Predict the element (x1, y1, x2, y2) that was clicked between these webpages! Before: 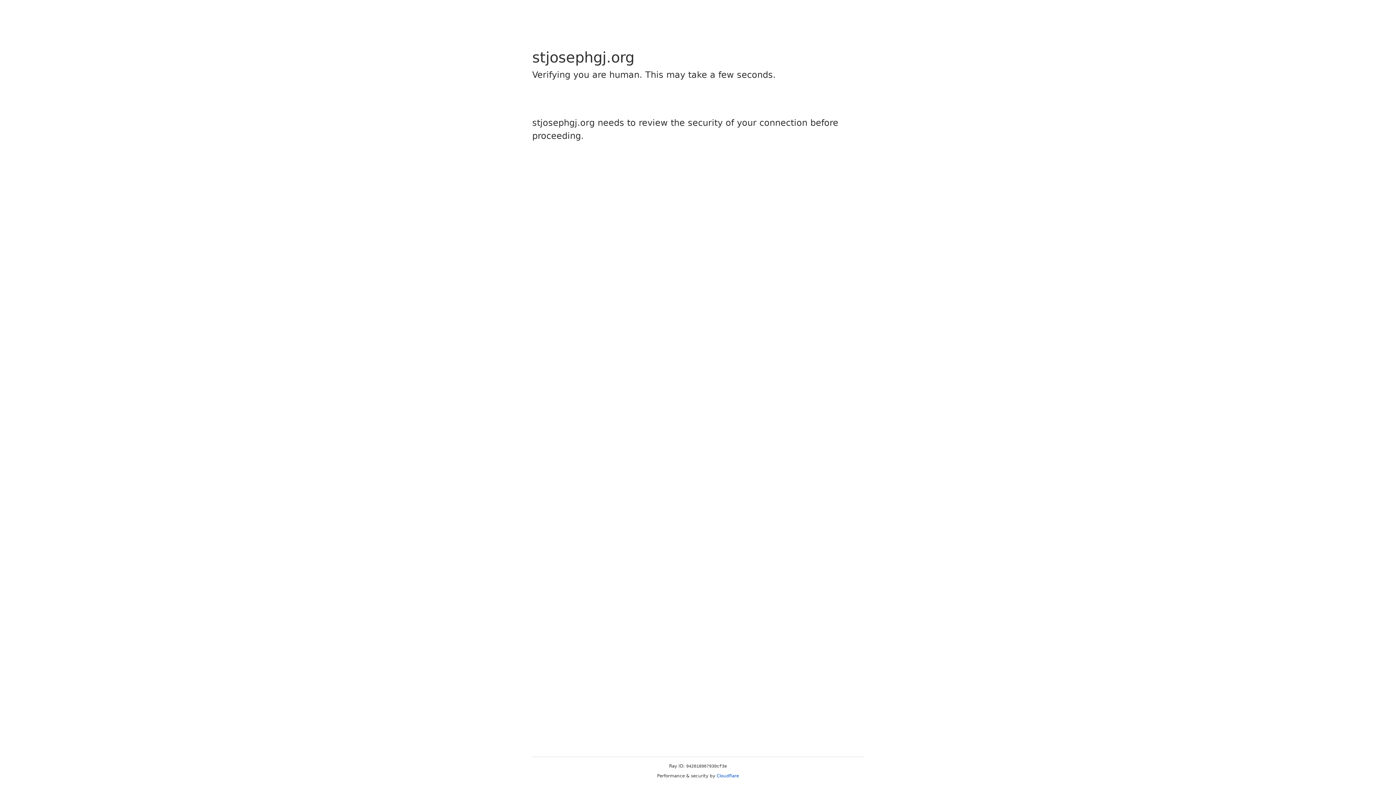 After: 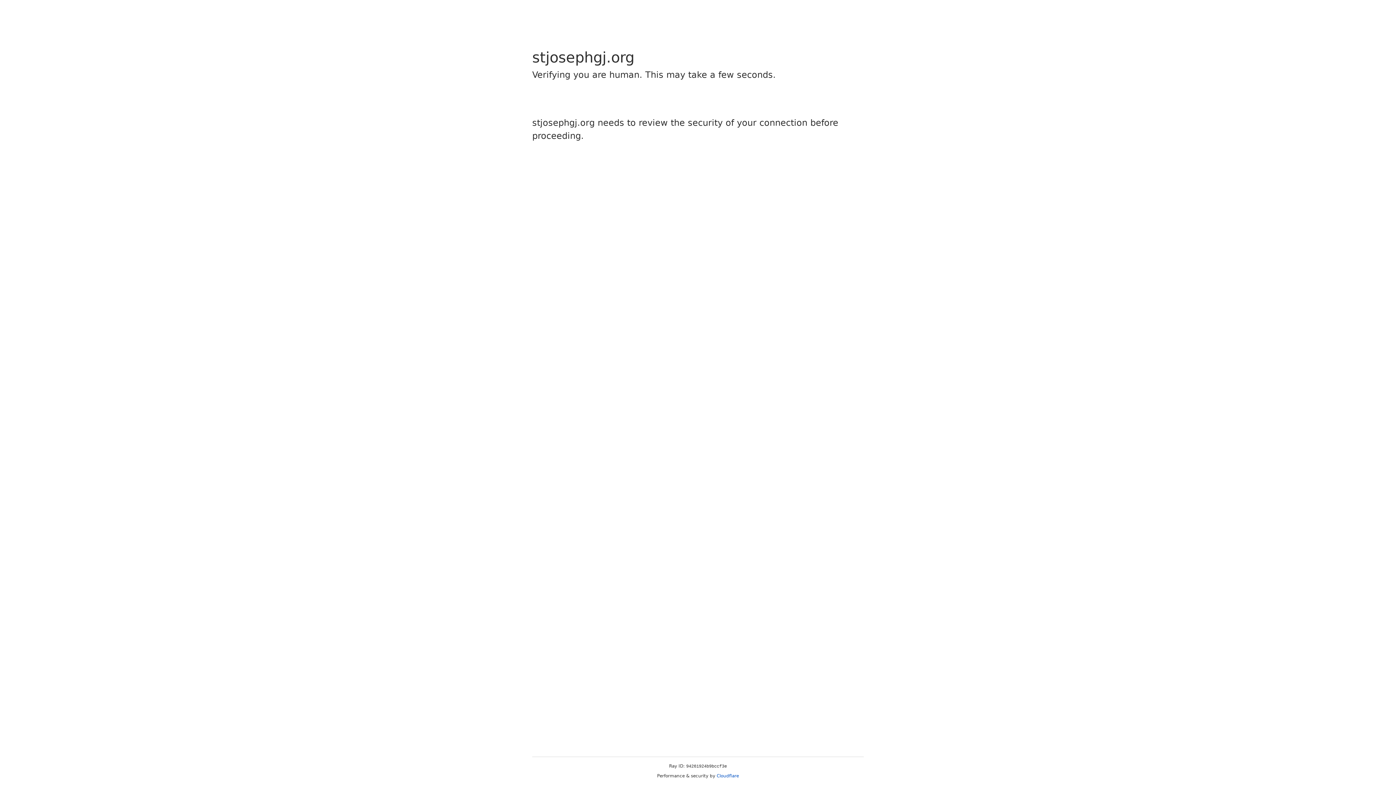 Action: bbox: (716, 773, 739, 778) label: Cloudflare